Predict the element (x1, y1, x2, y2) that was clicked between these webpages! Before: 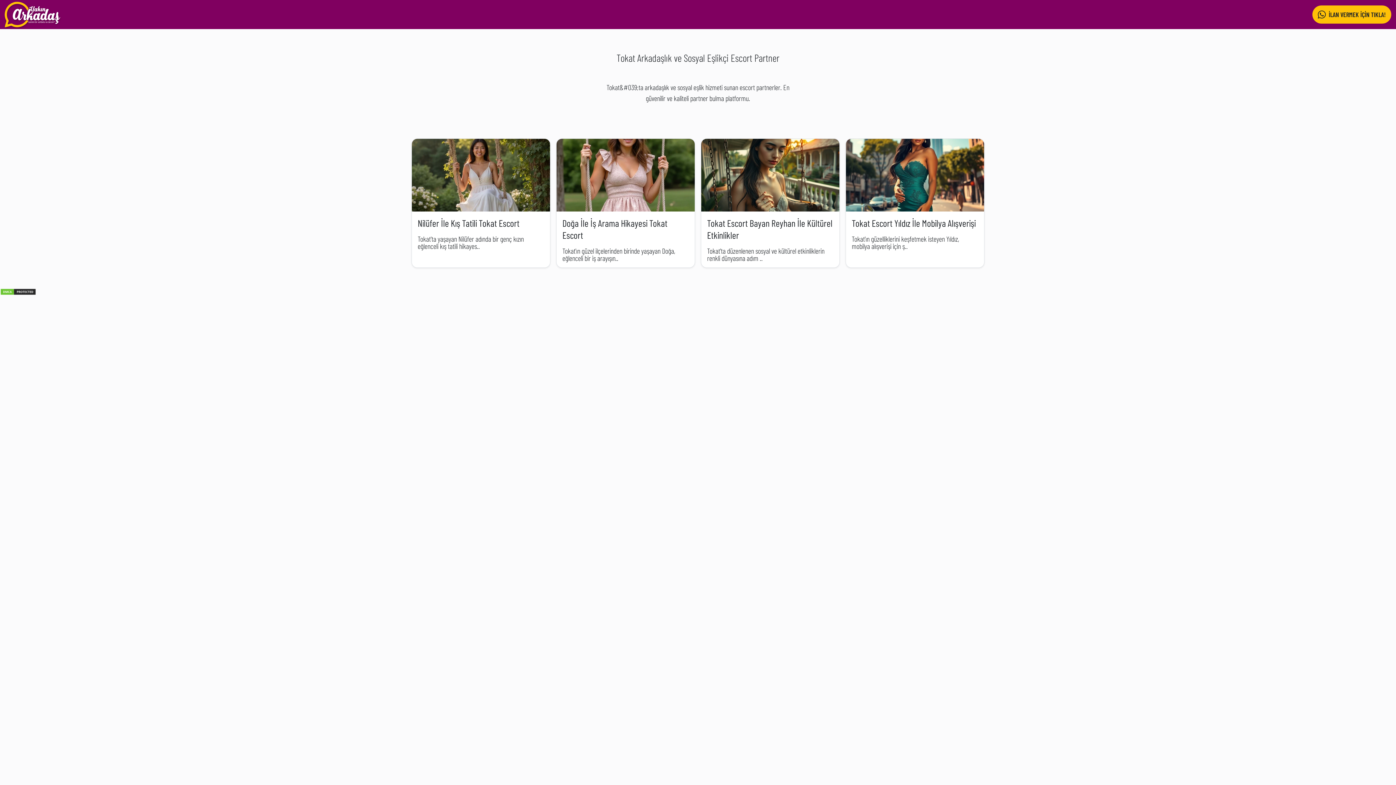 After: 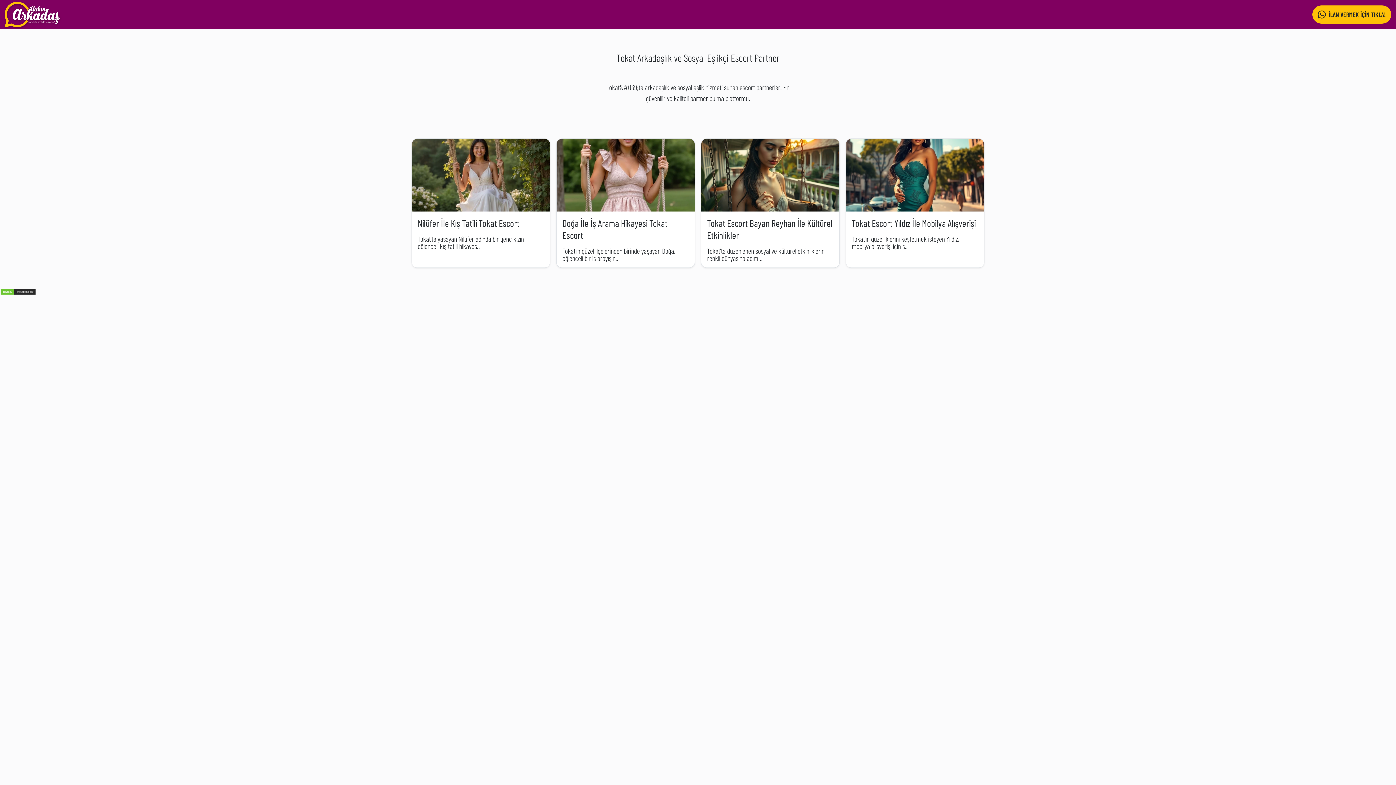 Action: bbox: (4, 1, 60, 27)